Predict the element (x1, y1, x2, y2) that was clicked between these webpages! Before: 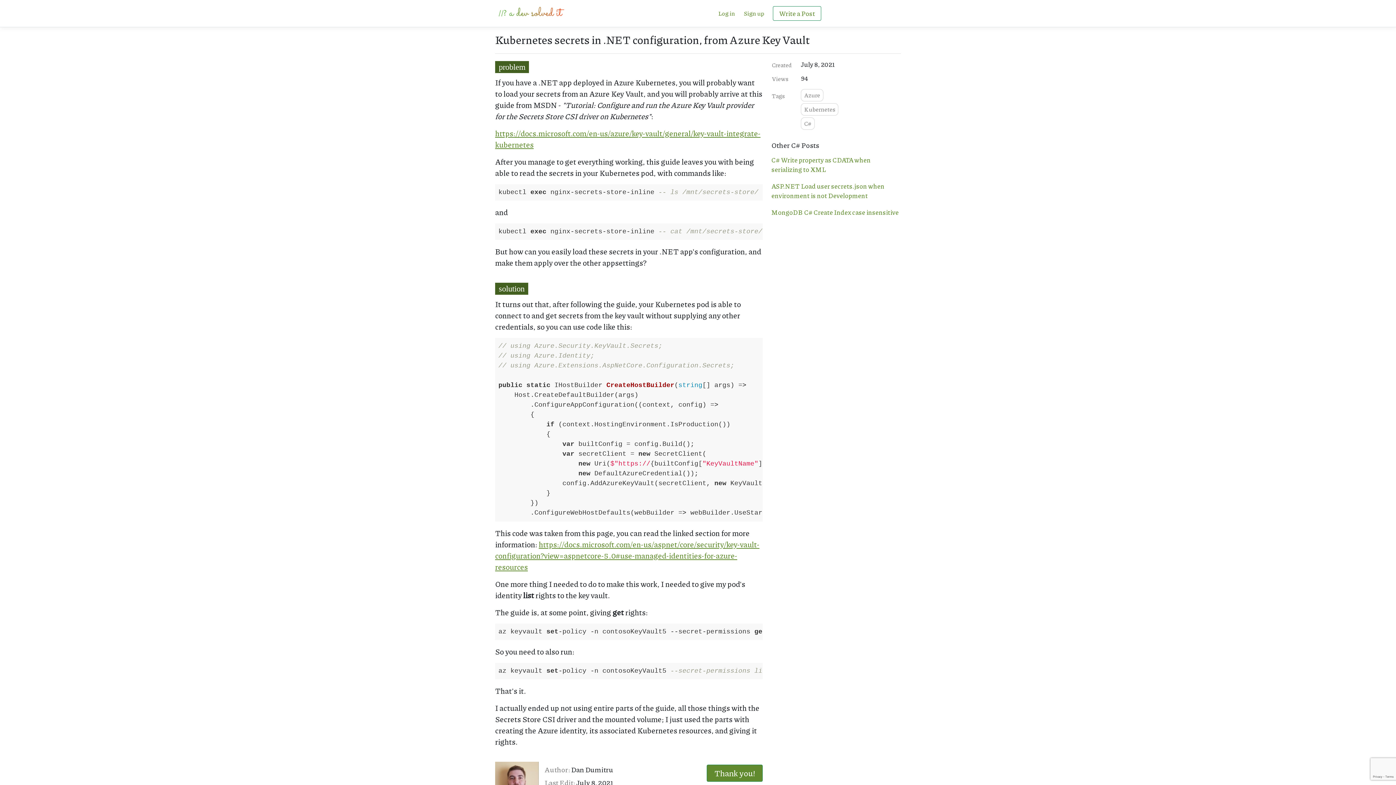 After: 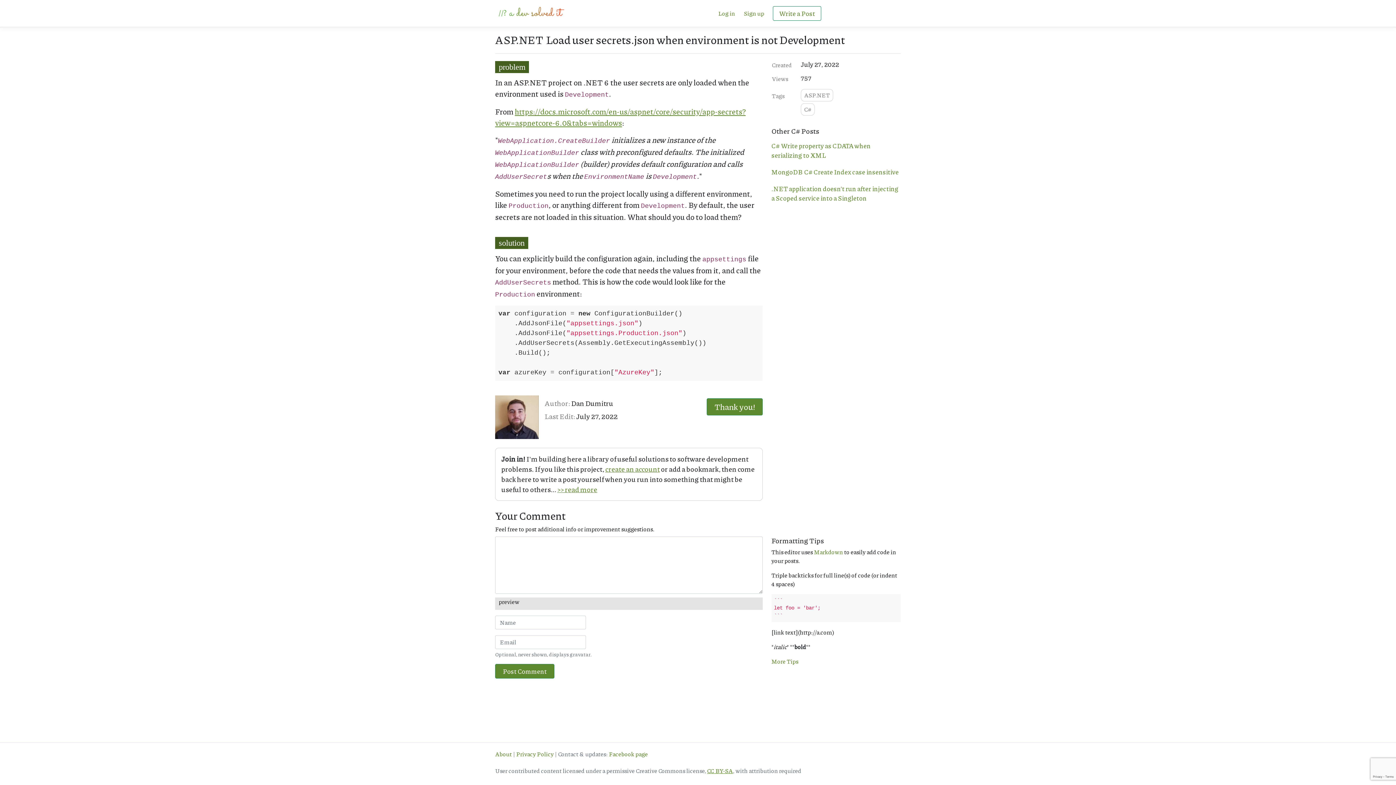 Action: label: ASP.NET Load user secrets.json when environment is not Development bbox: (771, 181, 884, 200)